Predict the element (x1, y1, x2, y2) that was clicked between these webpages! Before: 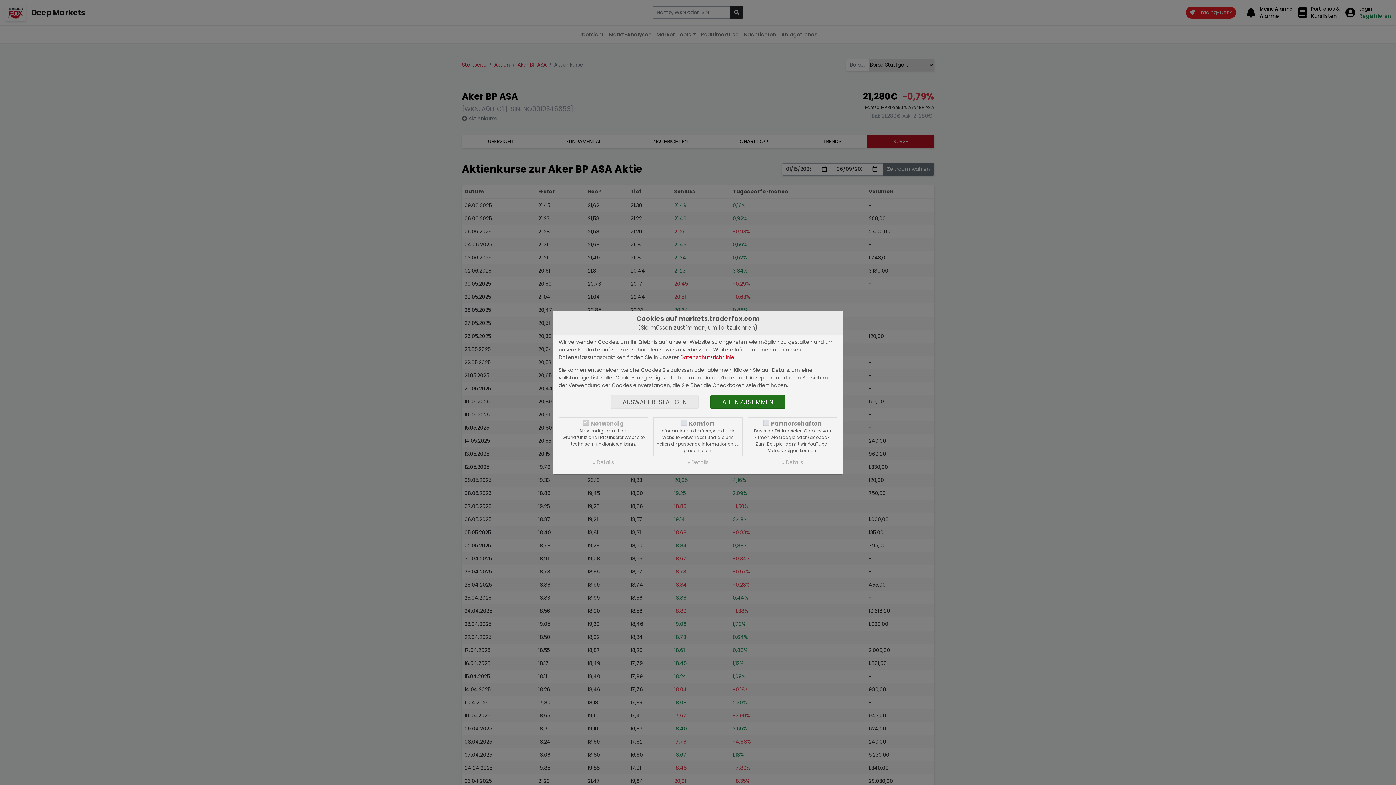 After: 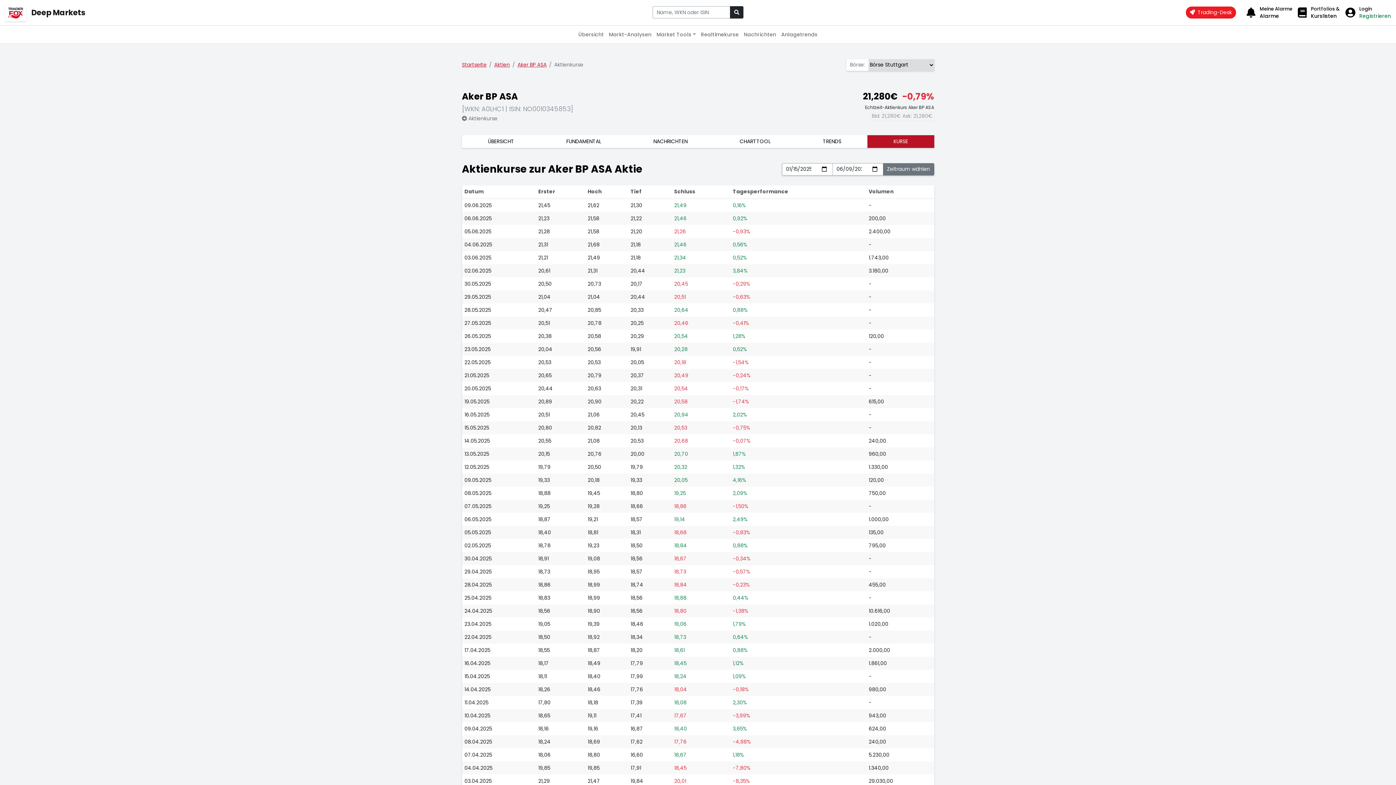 Action: bbox: (610, 395, 698, 408) label: AUSWAHL BESTÄTIGEN